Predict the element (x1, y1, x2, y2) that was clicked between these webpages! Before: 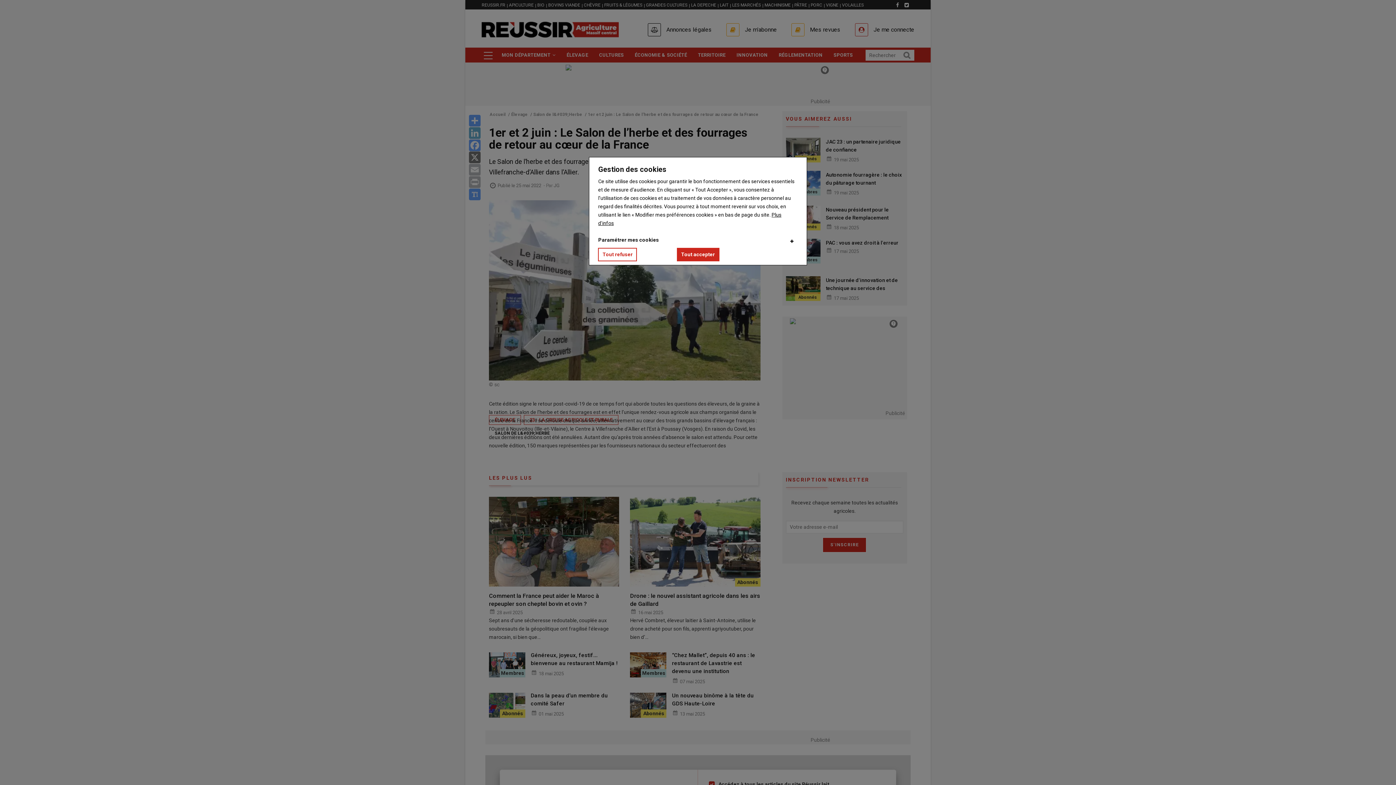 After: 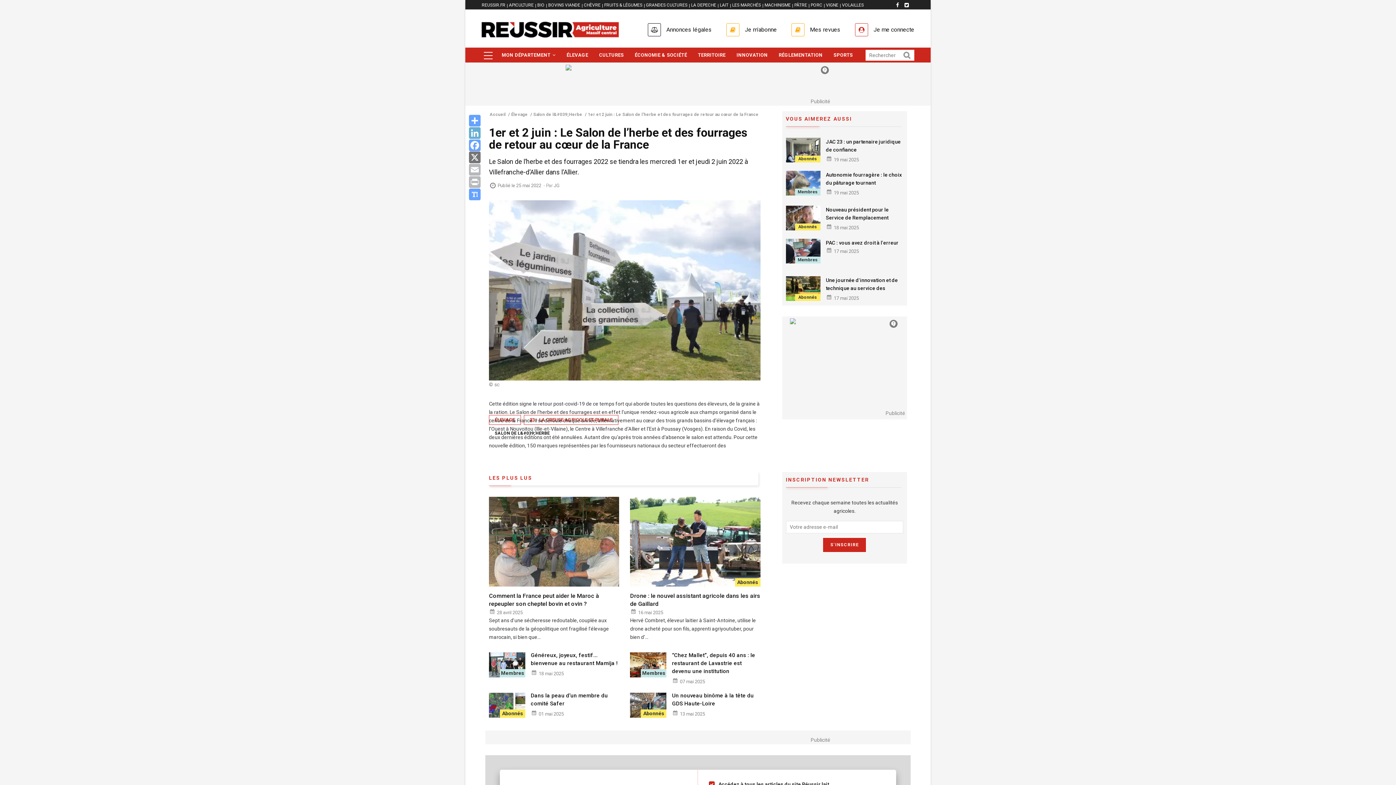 Action: bbox: (676, 248, 719, 261) label: Tout accepter